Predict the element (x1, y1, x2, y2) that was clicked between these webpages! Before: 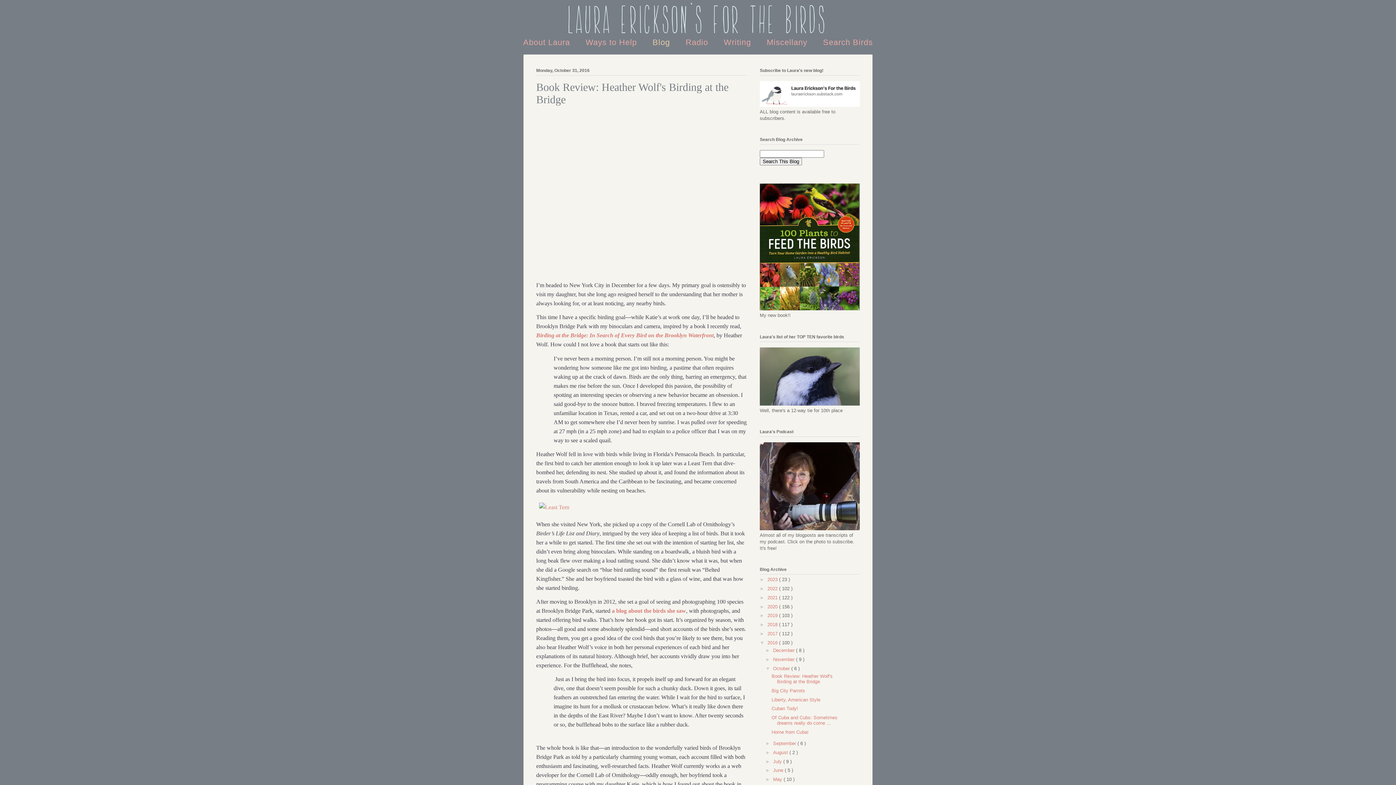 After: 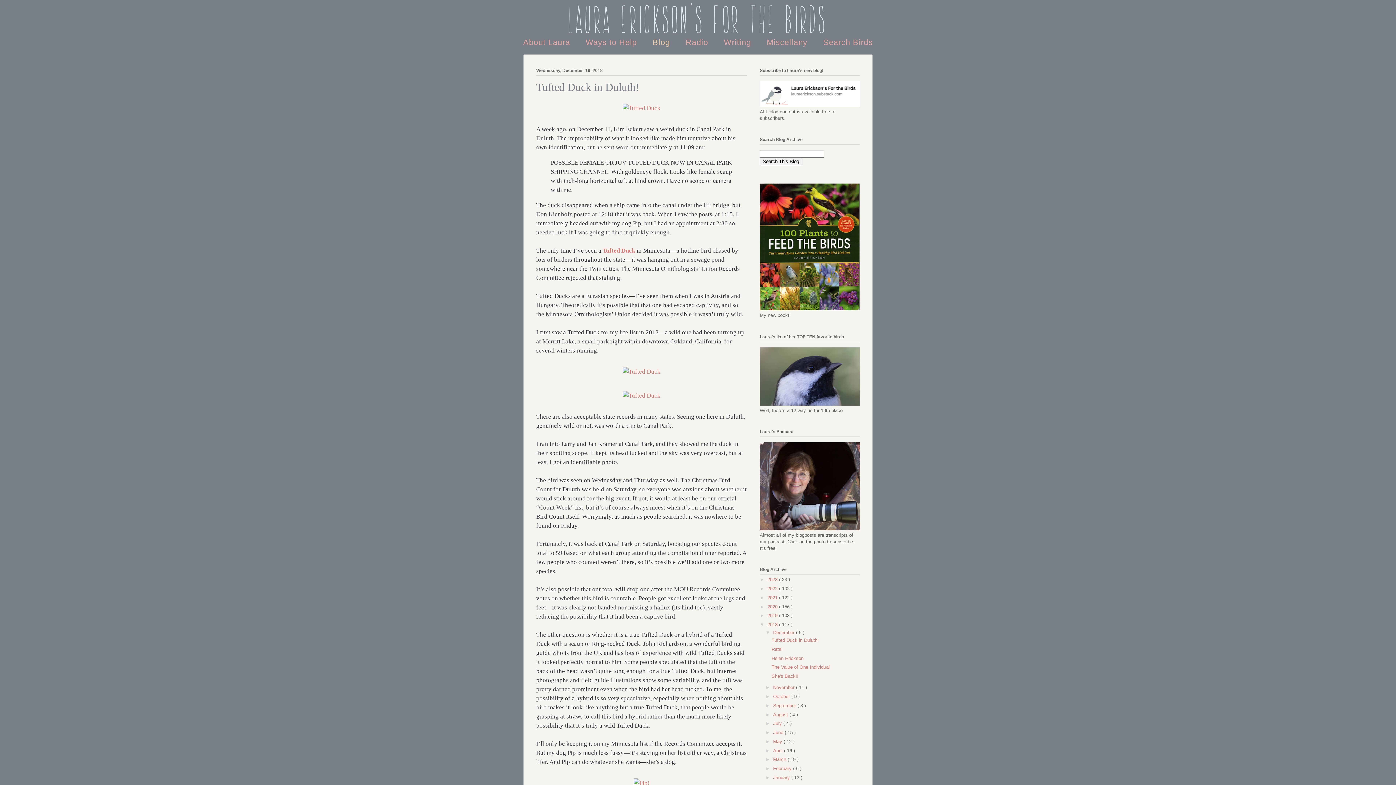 Action: label: 2018  bbox: (767, 622, 779, 627)